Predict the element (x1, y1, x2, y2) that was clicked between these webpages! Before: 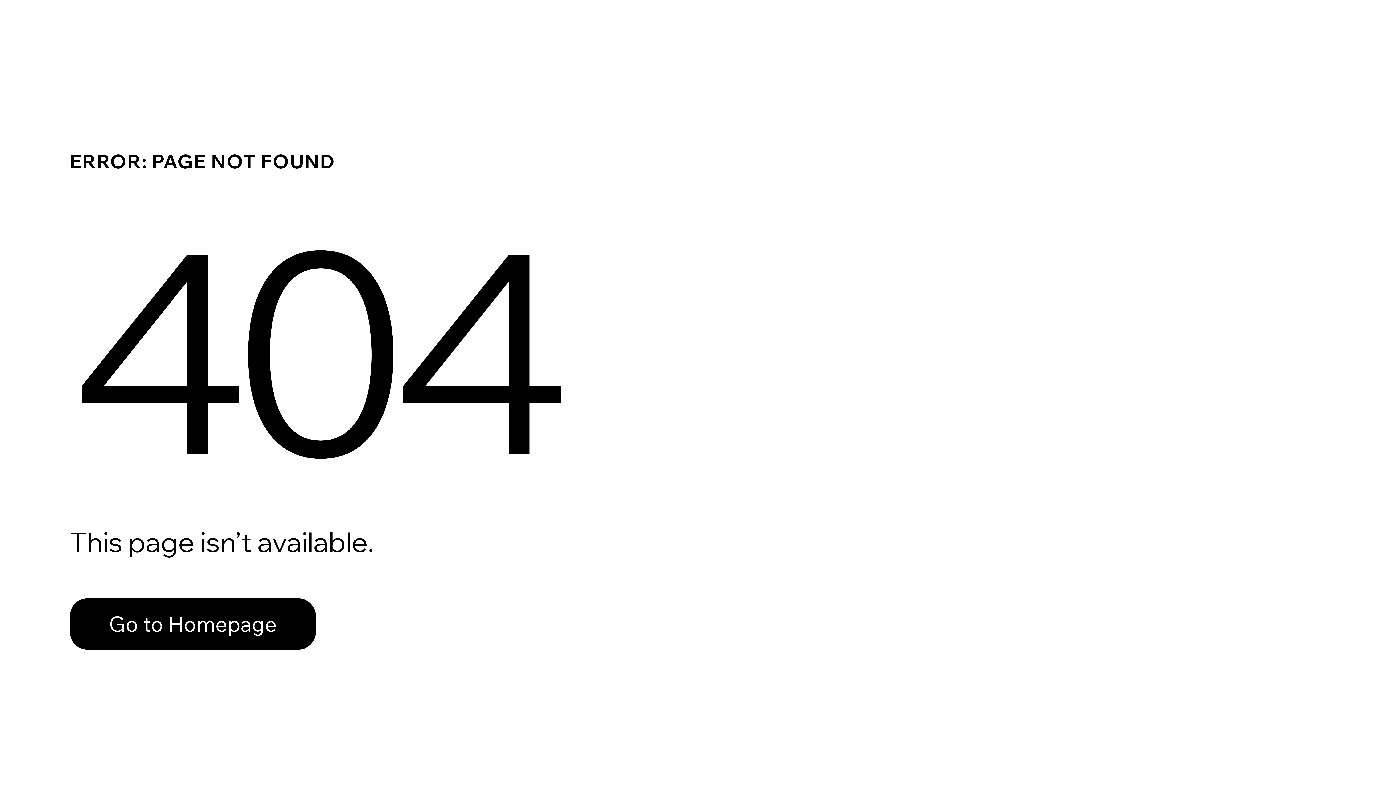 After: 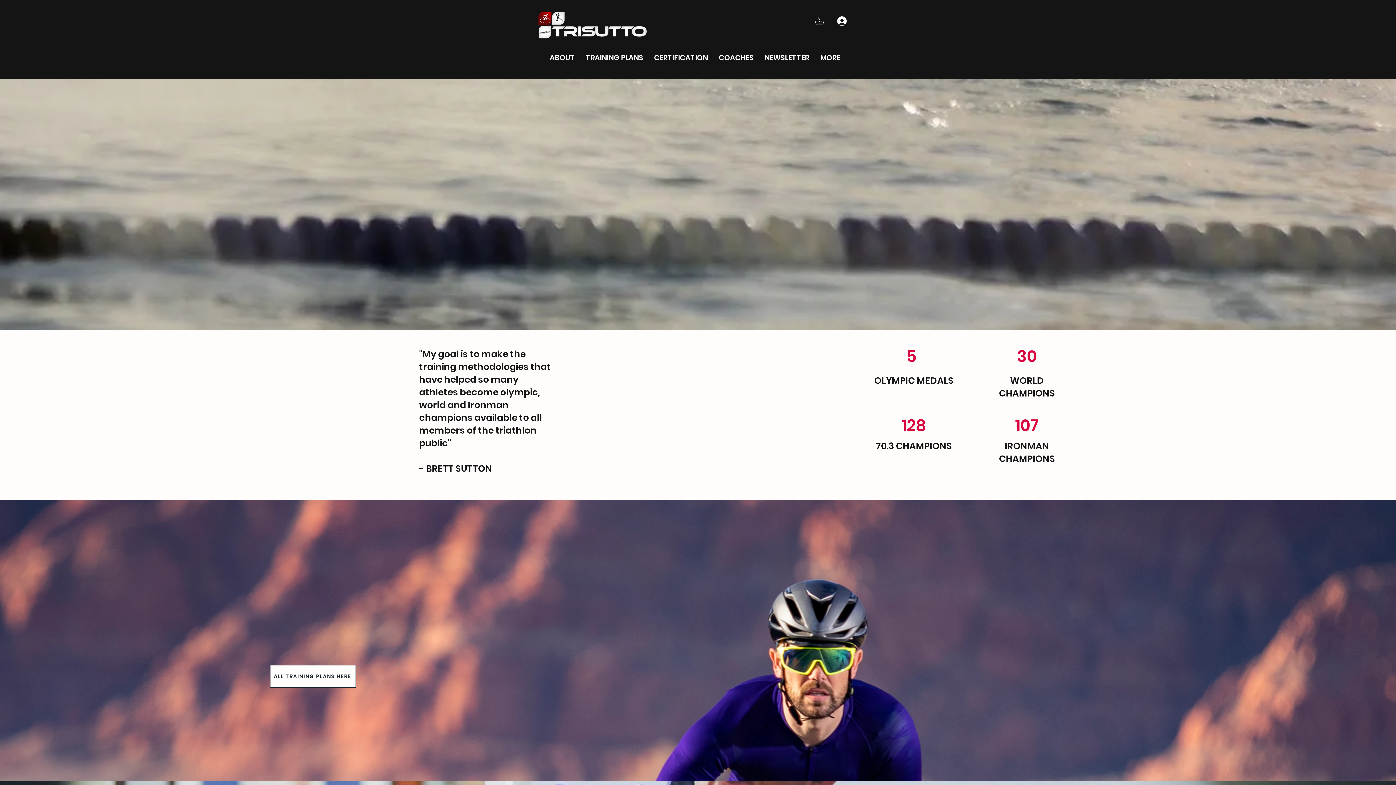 Action: label: Go to Homepage bbox: (69, 598, 316, 650)